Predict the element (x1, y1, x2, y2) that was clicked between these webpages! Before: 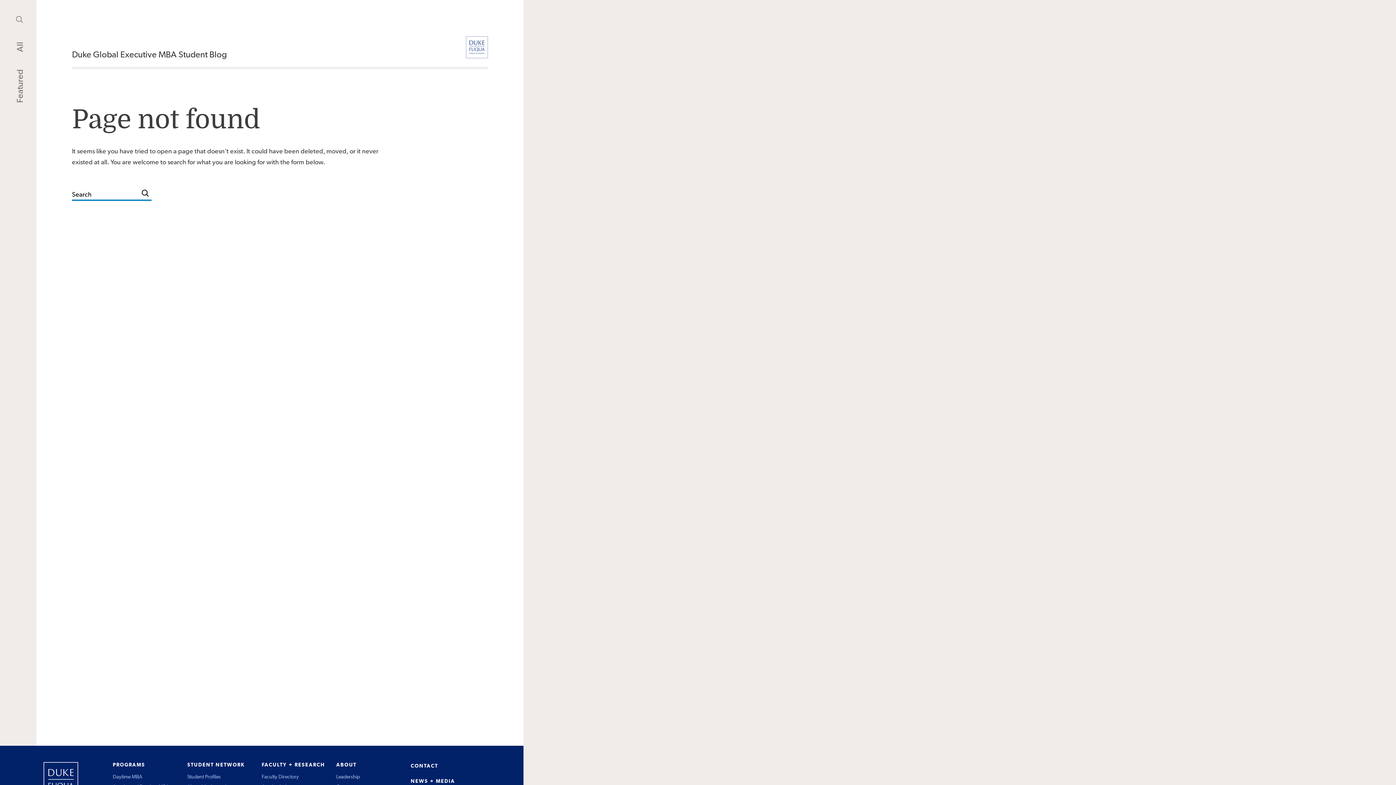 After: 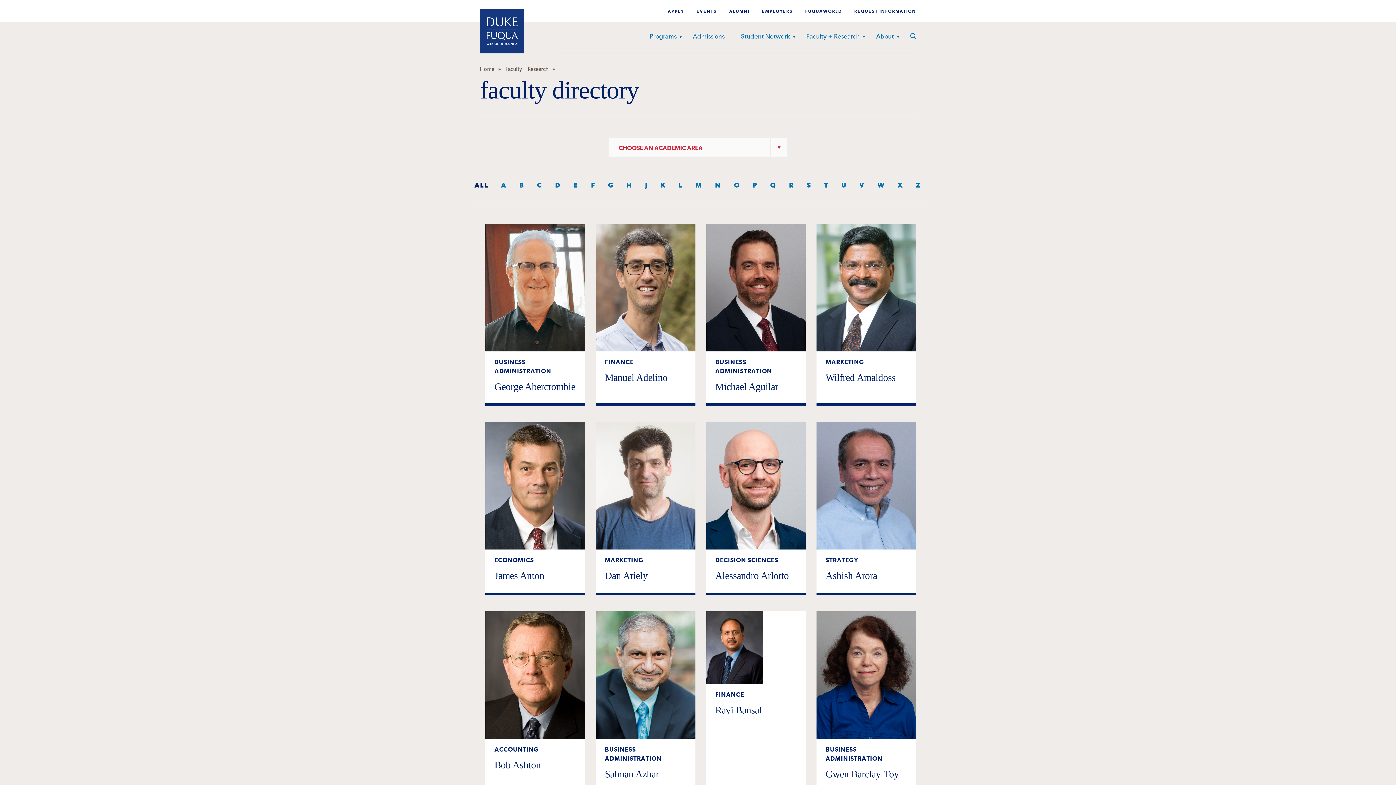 Action: label: Faculty Directory bbox: (261, 774, 298, 780)